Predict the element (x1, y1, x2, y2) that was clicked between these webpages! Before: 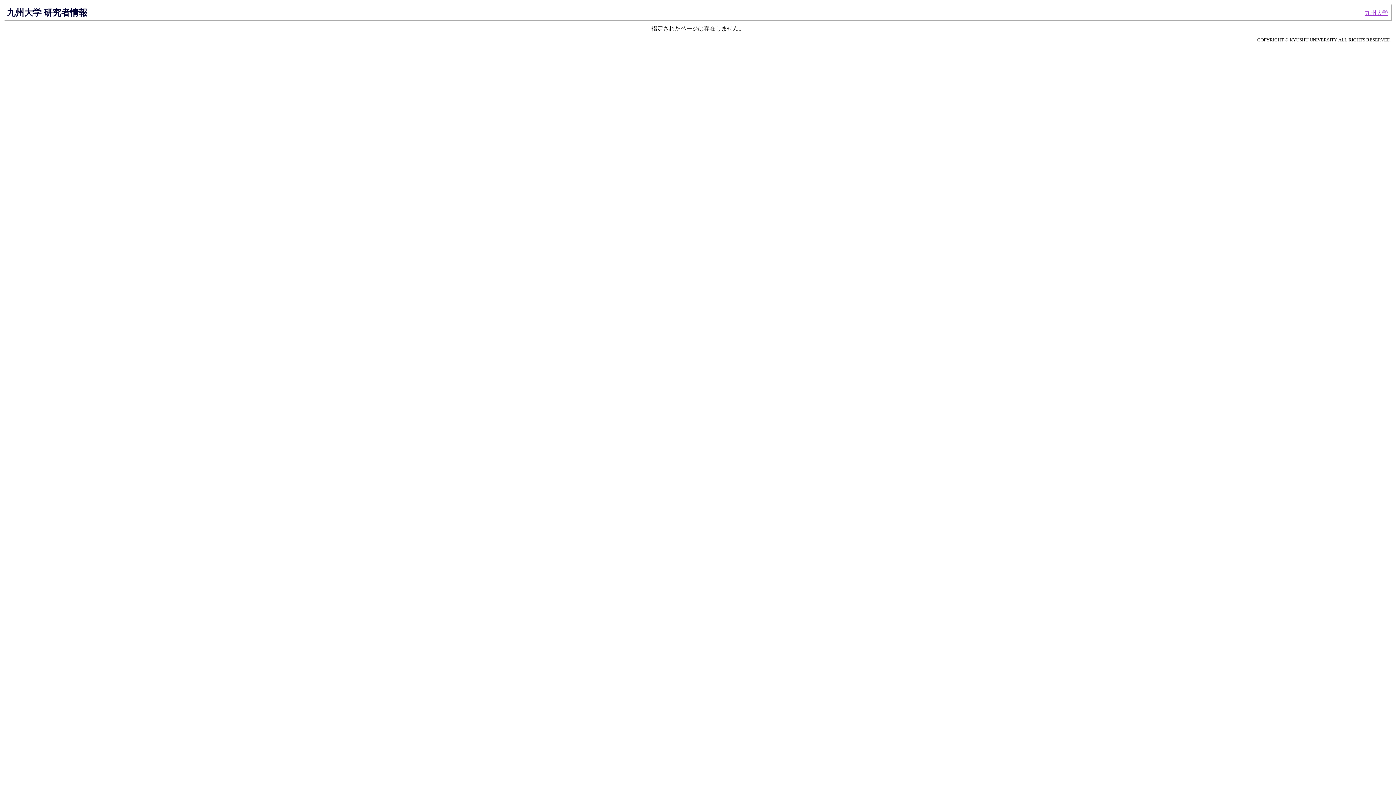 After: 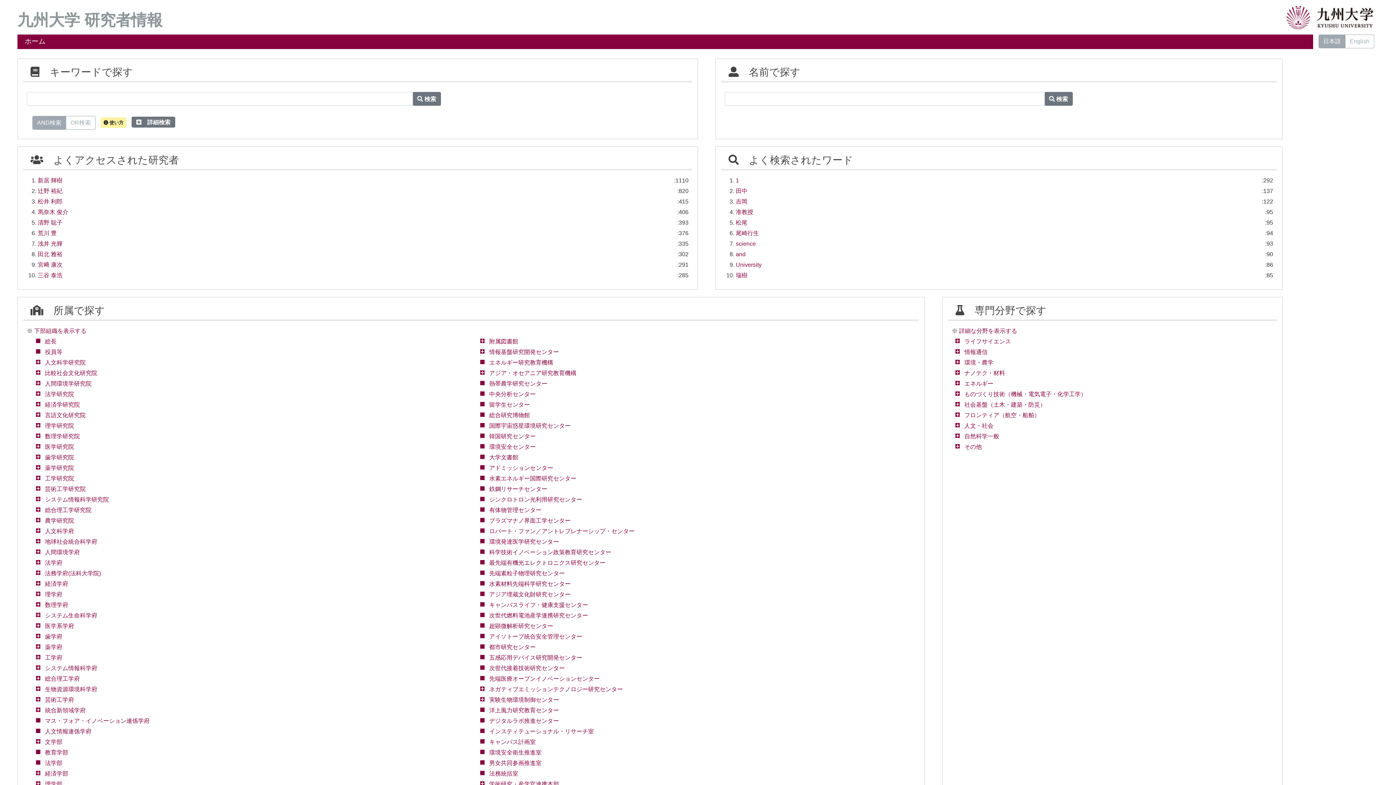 Action: label: 九州大学 研究者情報 bbox: (6, 7, 87, 17)